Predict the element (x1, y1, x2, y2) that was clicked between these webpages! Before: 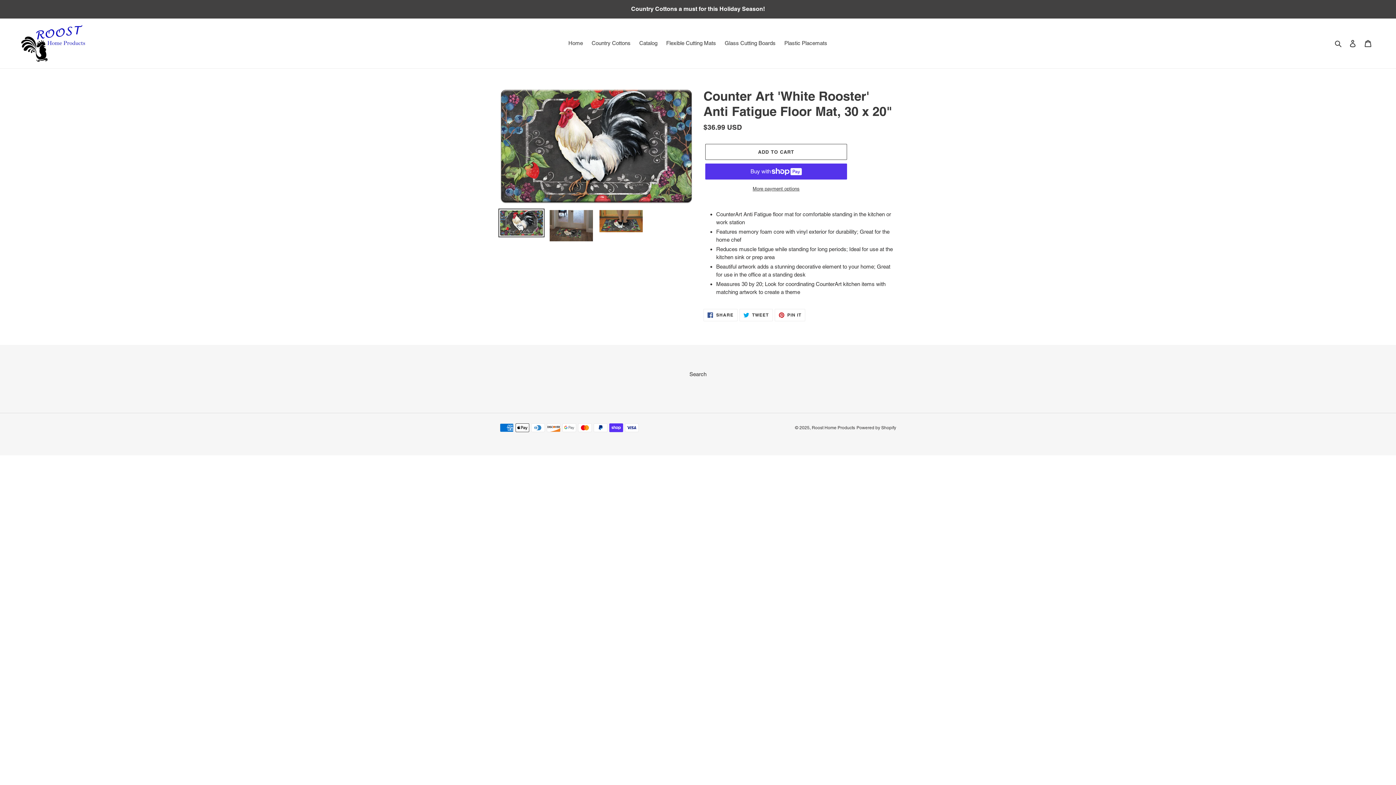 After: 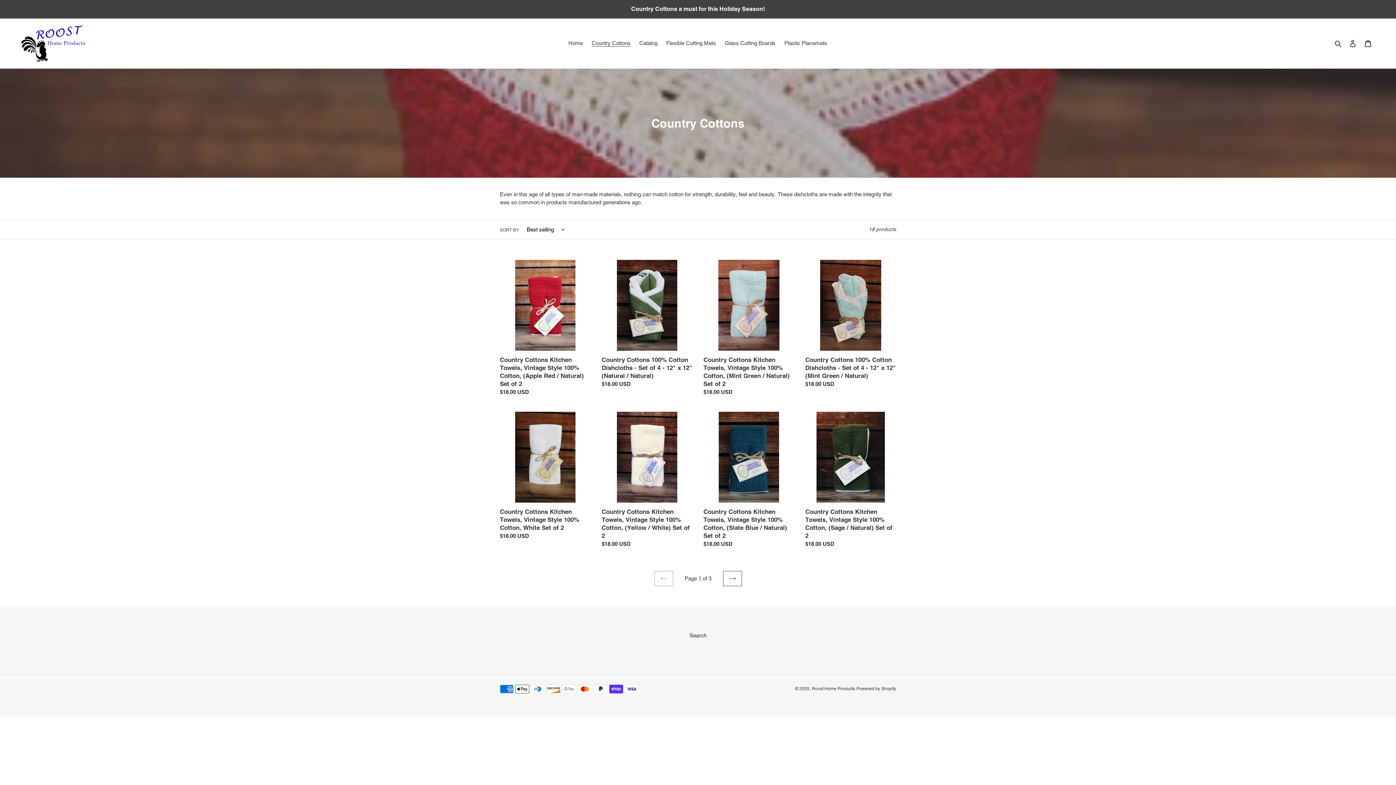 Action: bbox: (0, 0, 1395, 17) label: Country Cottons a must for this Holiday Season!